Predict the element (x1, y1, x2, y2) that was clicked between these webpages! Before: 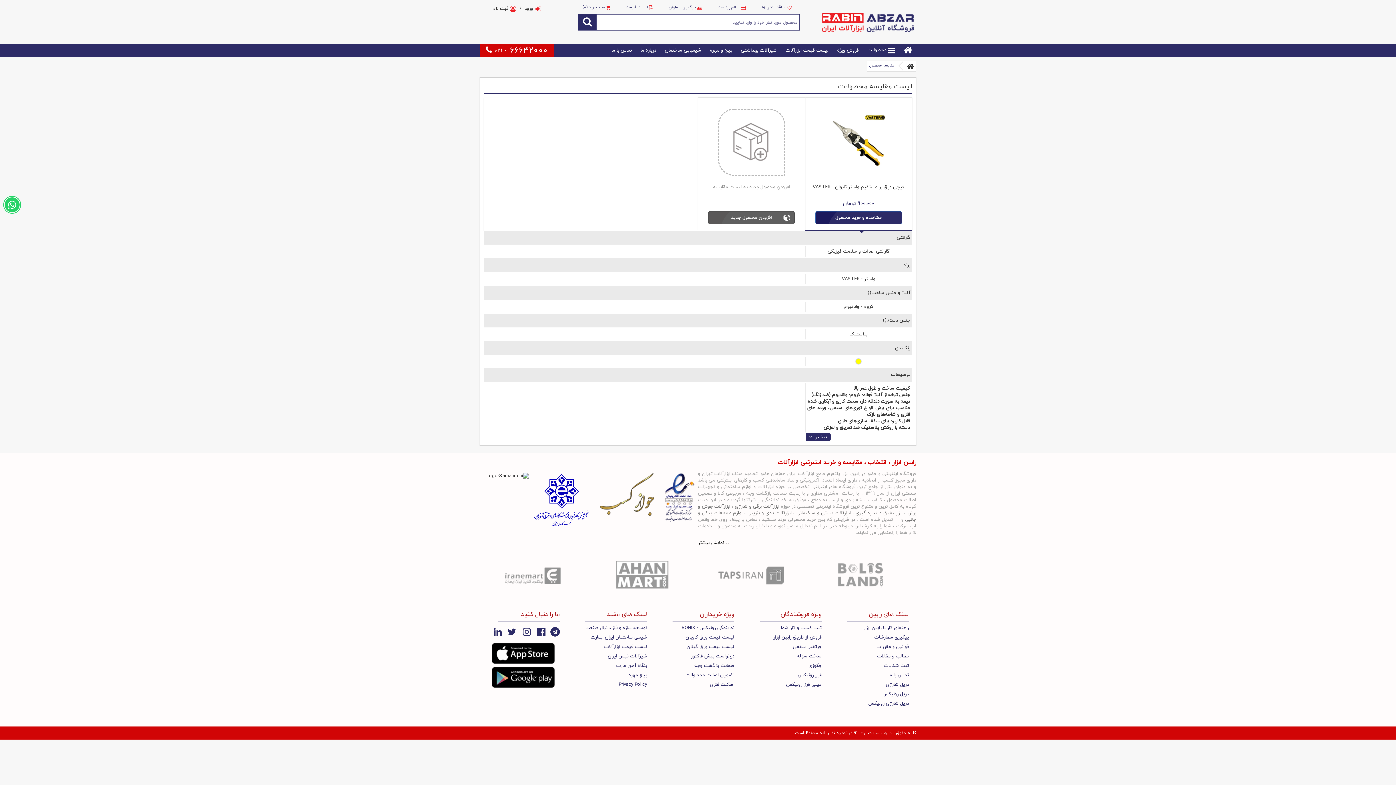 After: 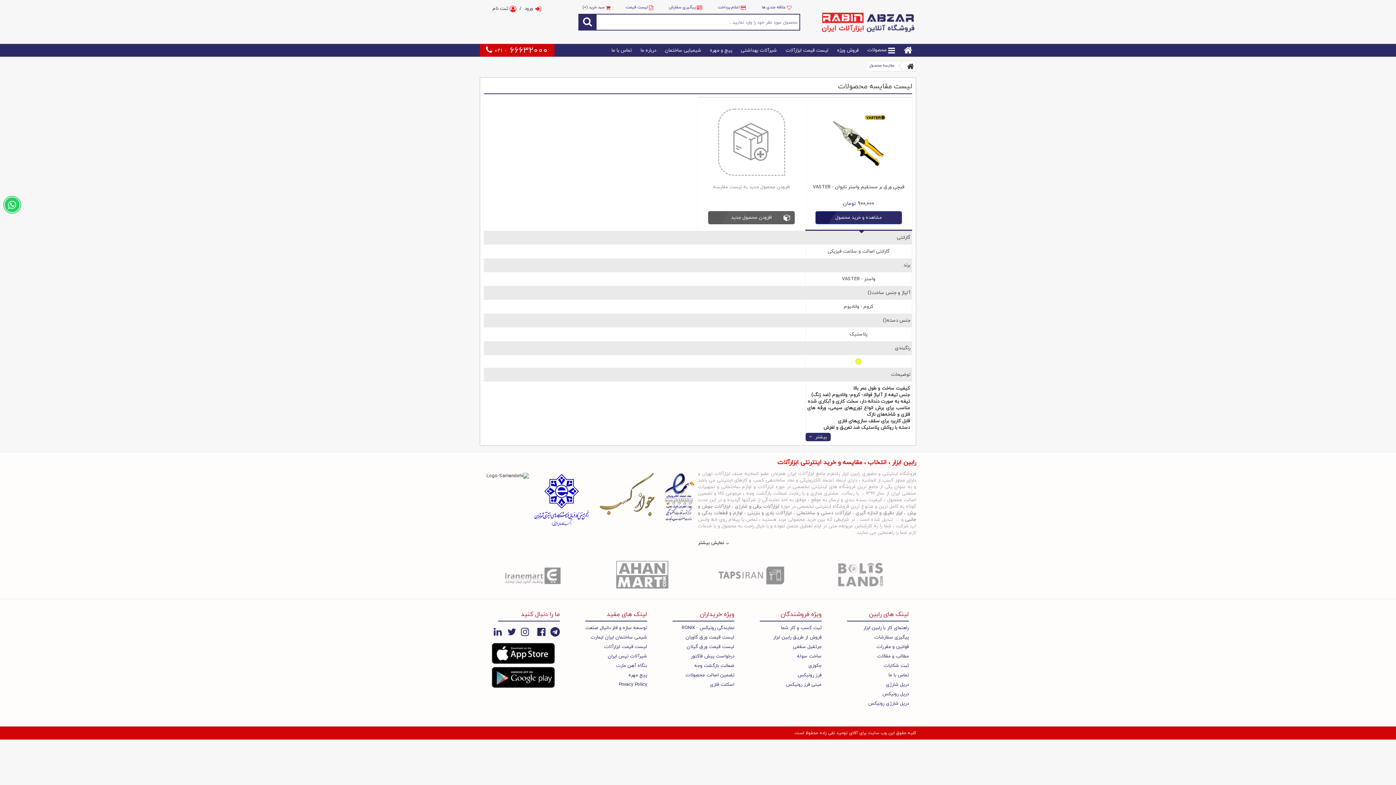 Action: label: instagram social media bbox: (522, 628, 530, 635)